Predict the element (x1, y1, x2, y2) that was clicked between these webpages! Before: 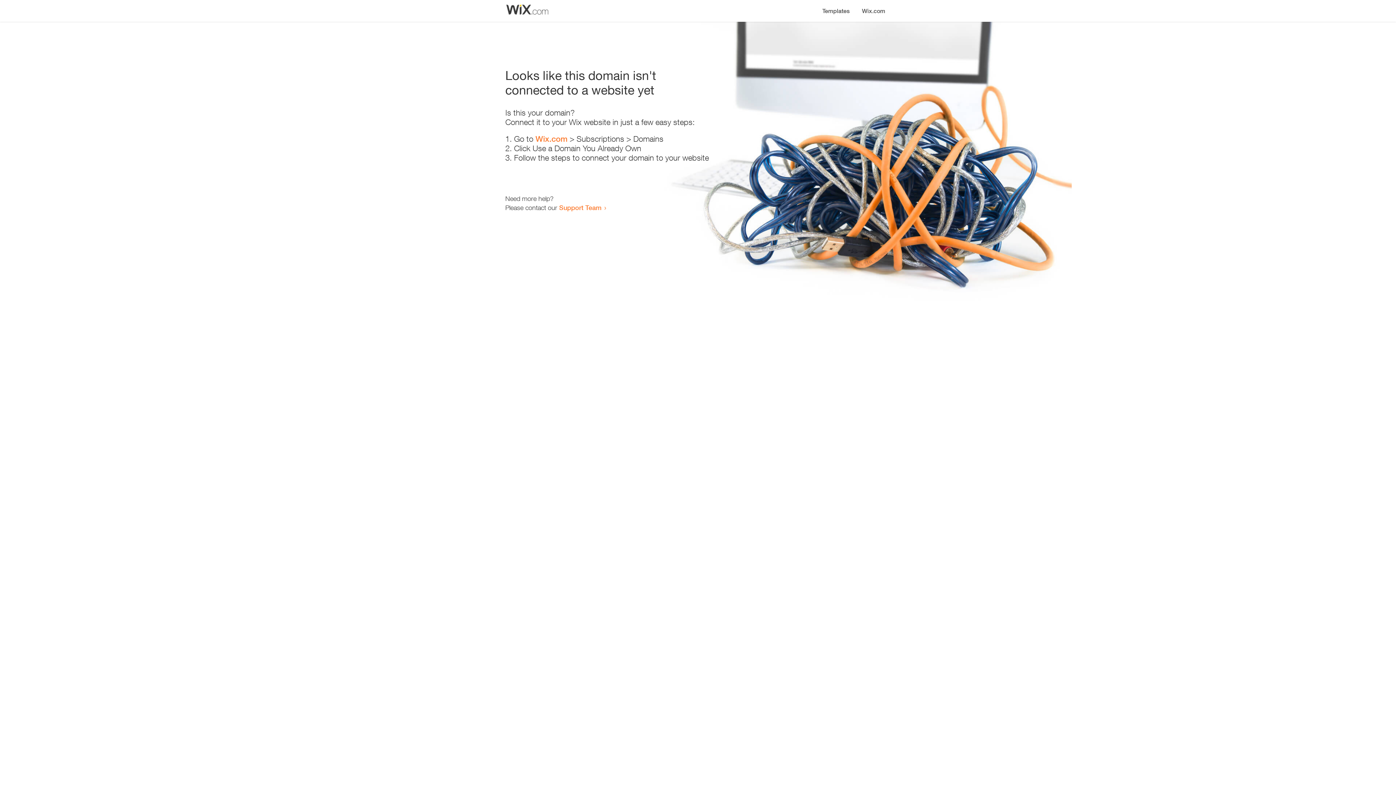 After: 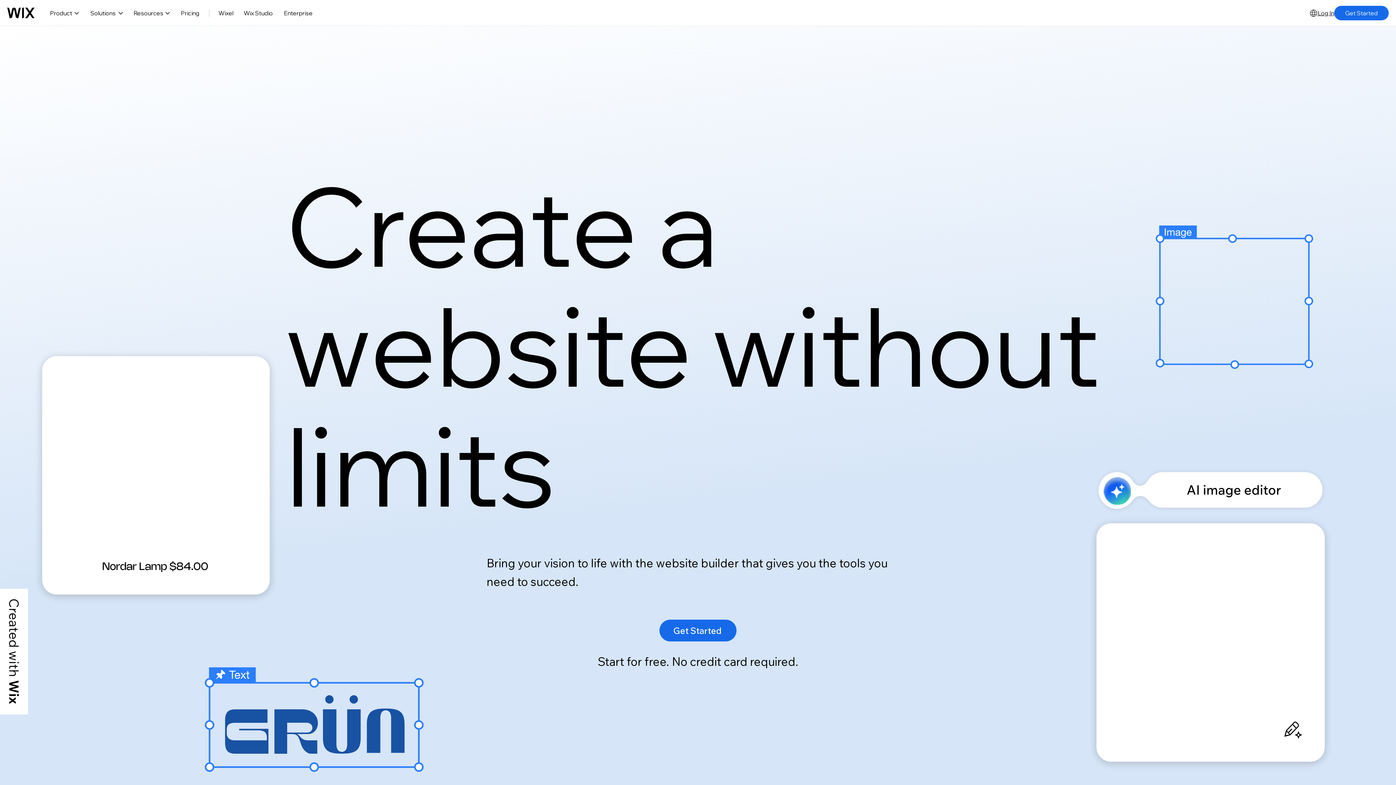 Action: bbox: (535, 134, 567, 143) label: Wix.com